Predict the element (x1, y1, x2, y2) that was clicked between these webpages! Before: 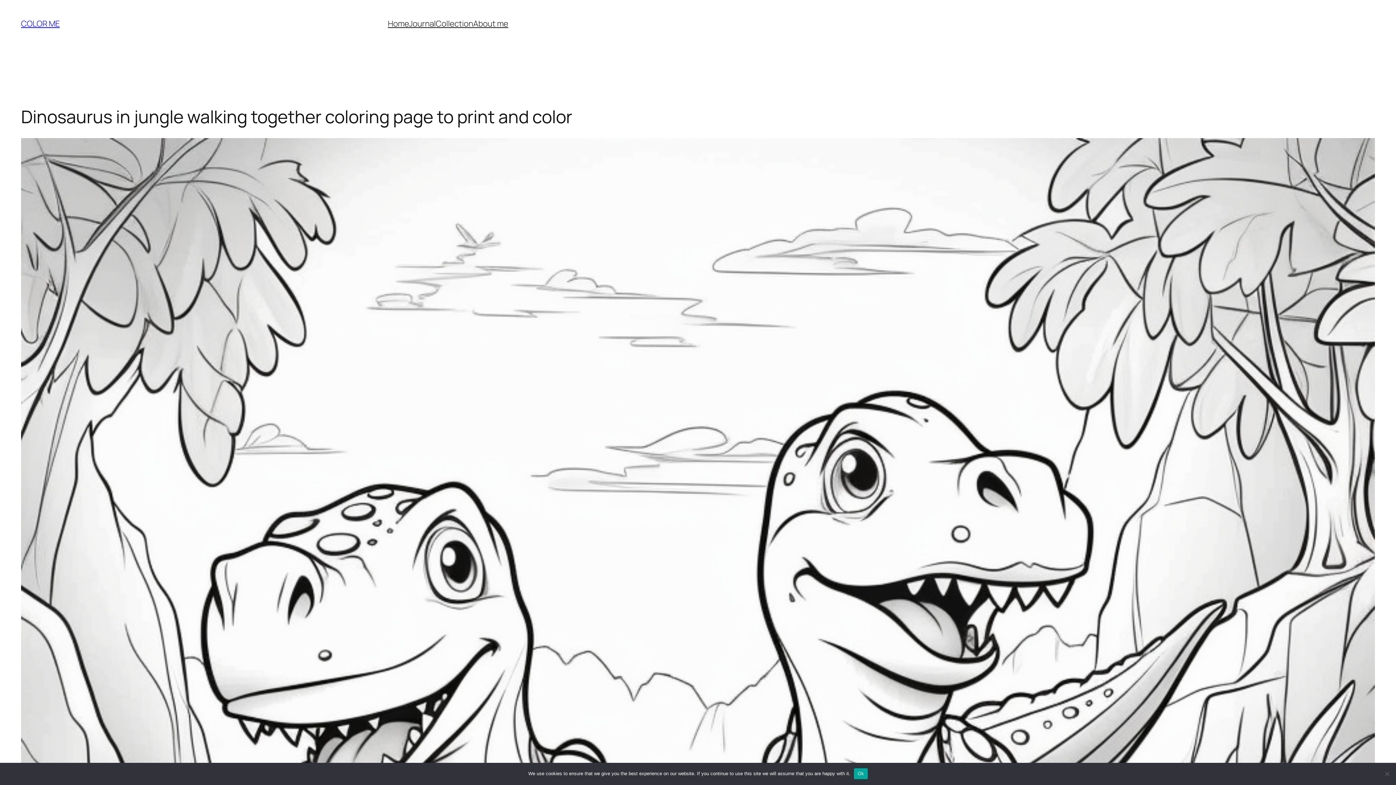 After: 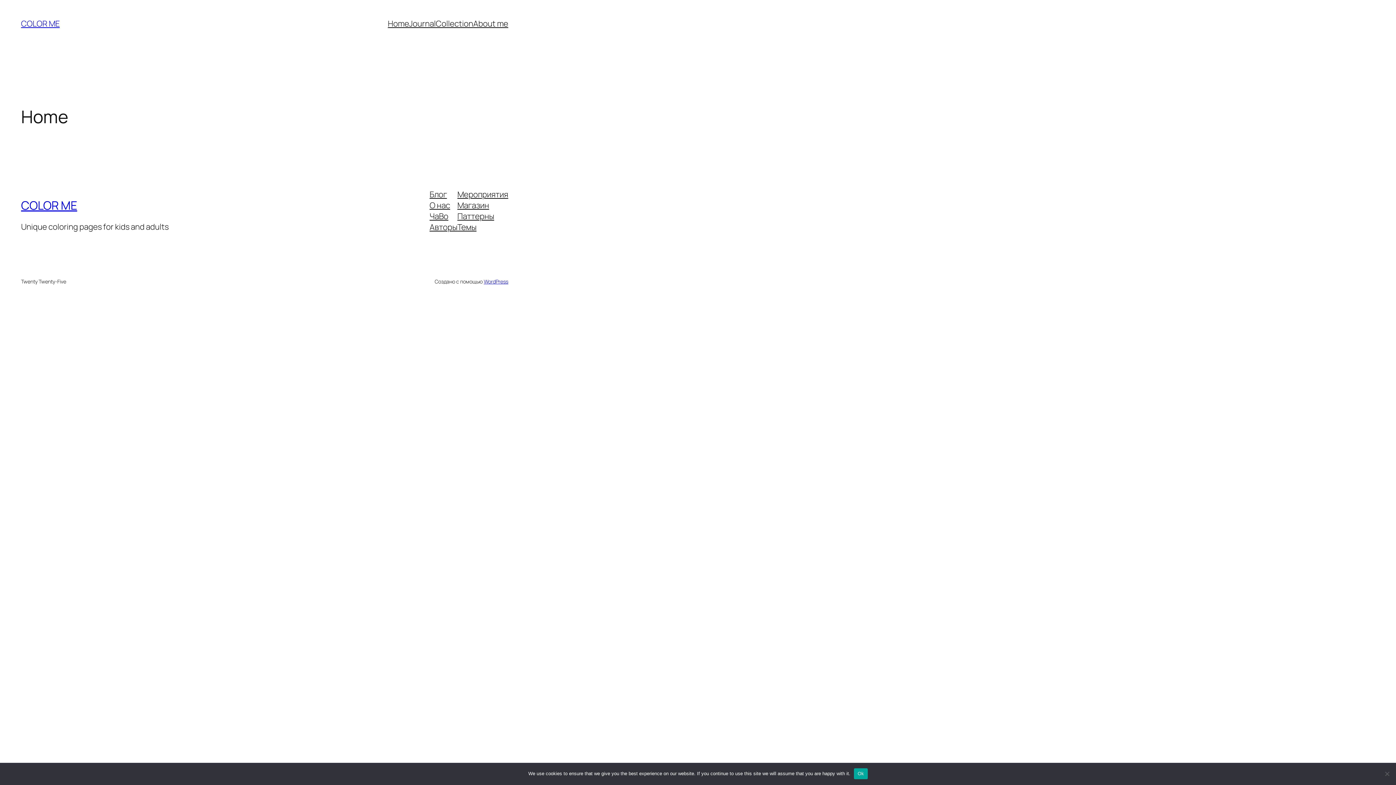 Action: label: COLOR ME bbox: (21, 18, 59, 29)